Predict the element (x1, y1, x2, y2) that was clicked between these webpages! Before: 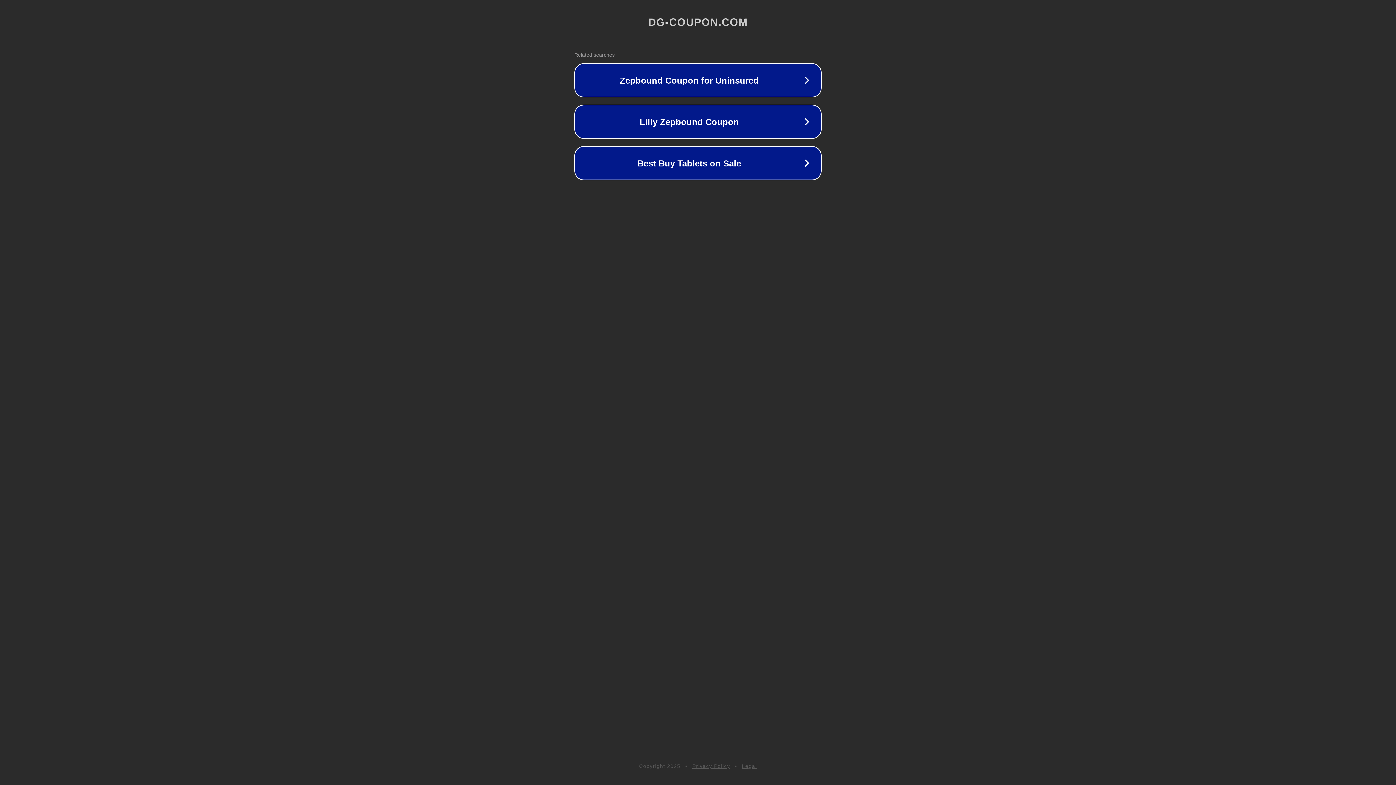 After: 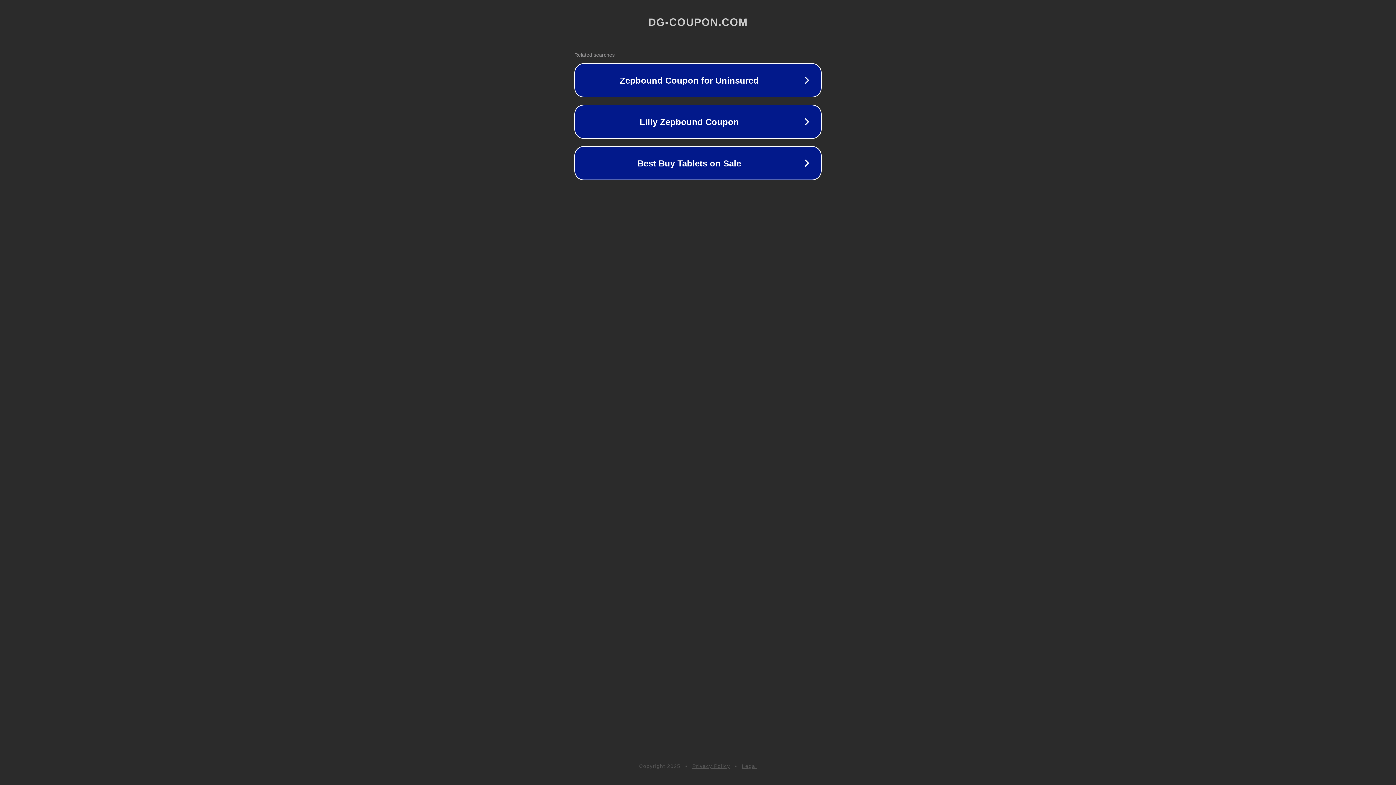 Action: label: Legal bbox: (742, 763, 757, 769)